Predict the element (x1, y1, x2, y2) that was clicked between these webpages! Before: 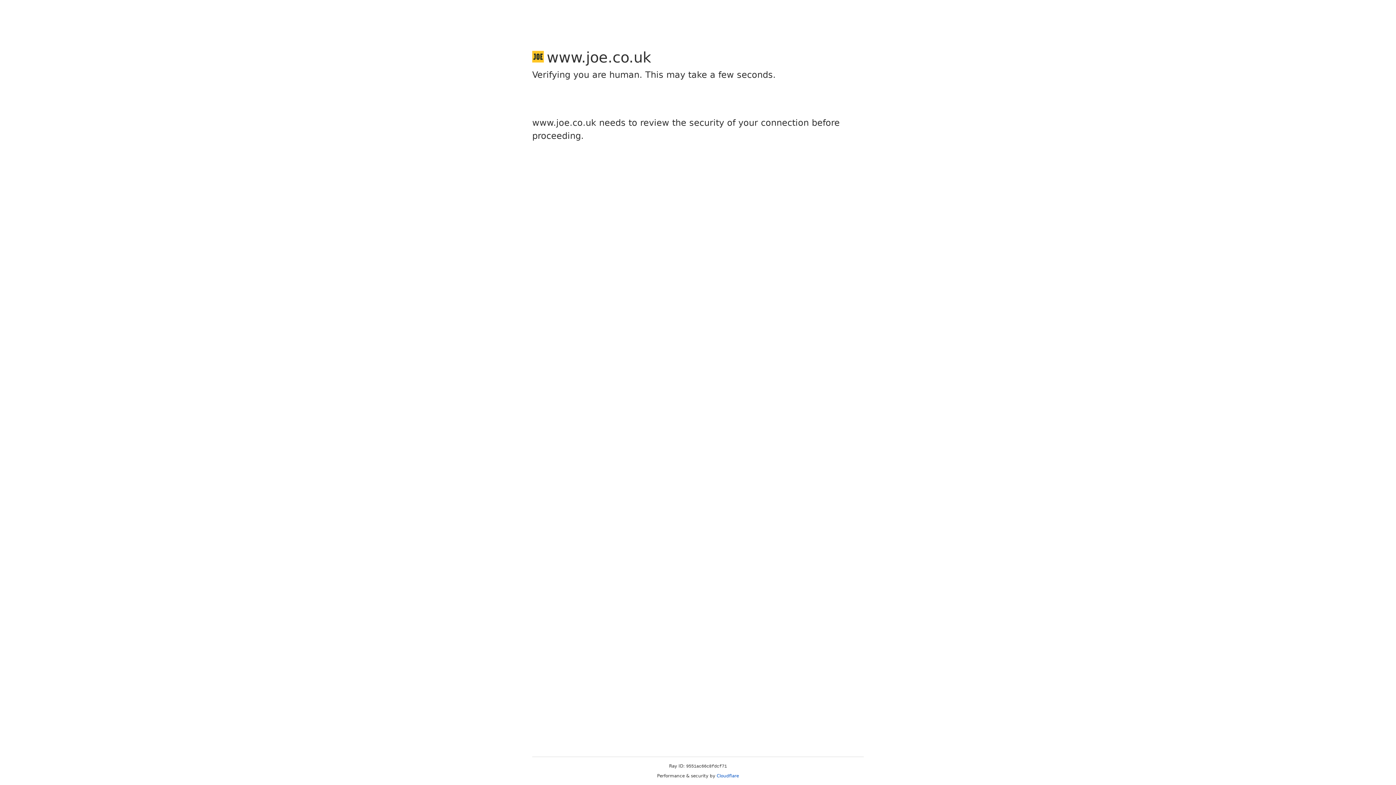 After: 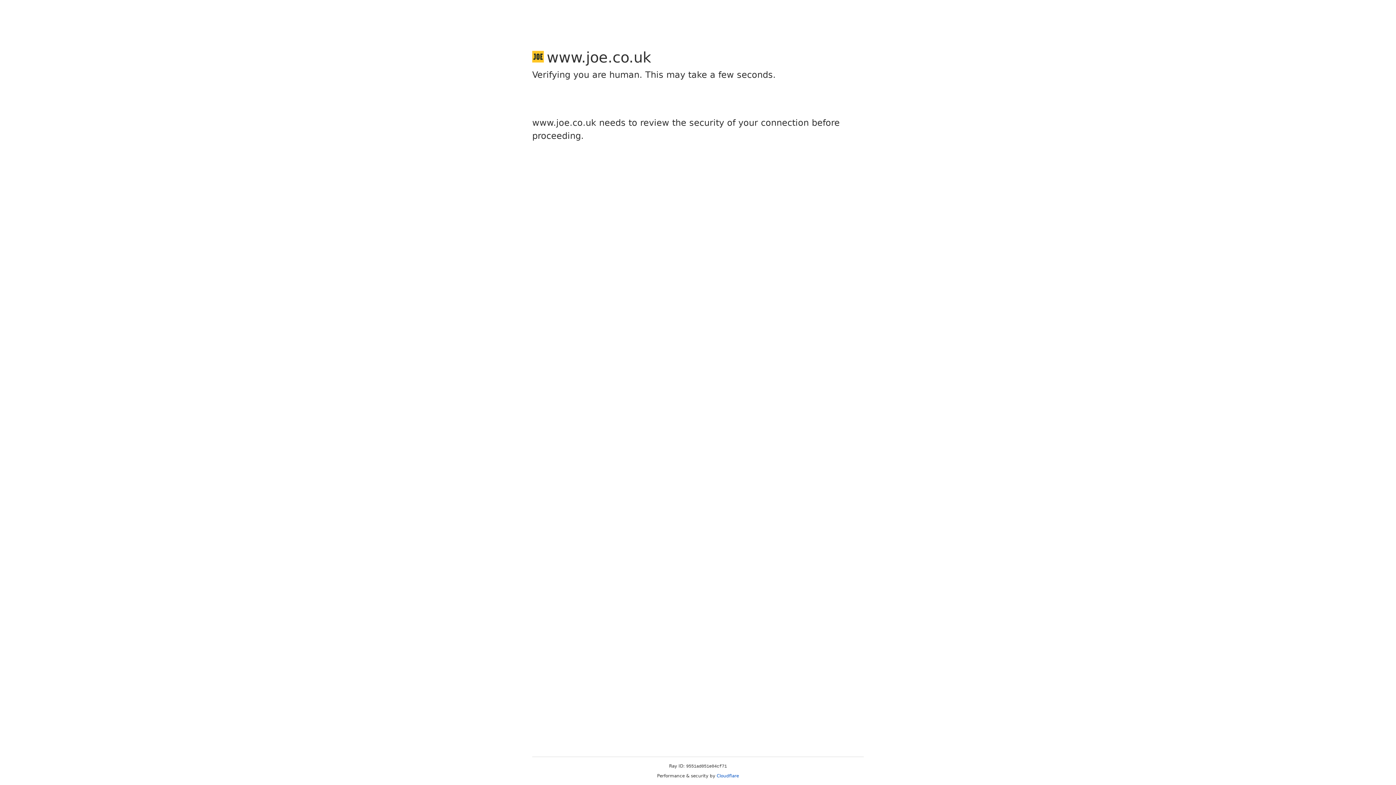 Action: label: Cloudflare bbox: (716, 773, 739, 778)